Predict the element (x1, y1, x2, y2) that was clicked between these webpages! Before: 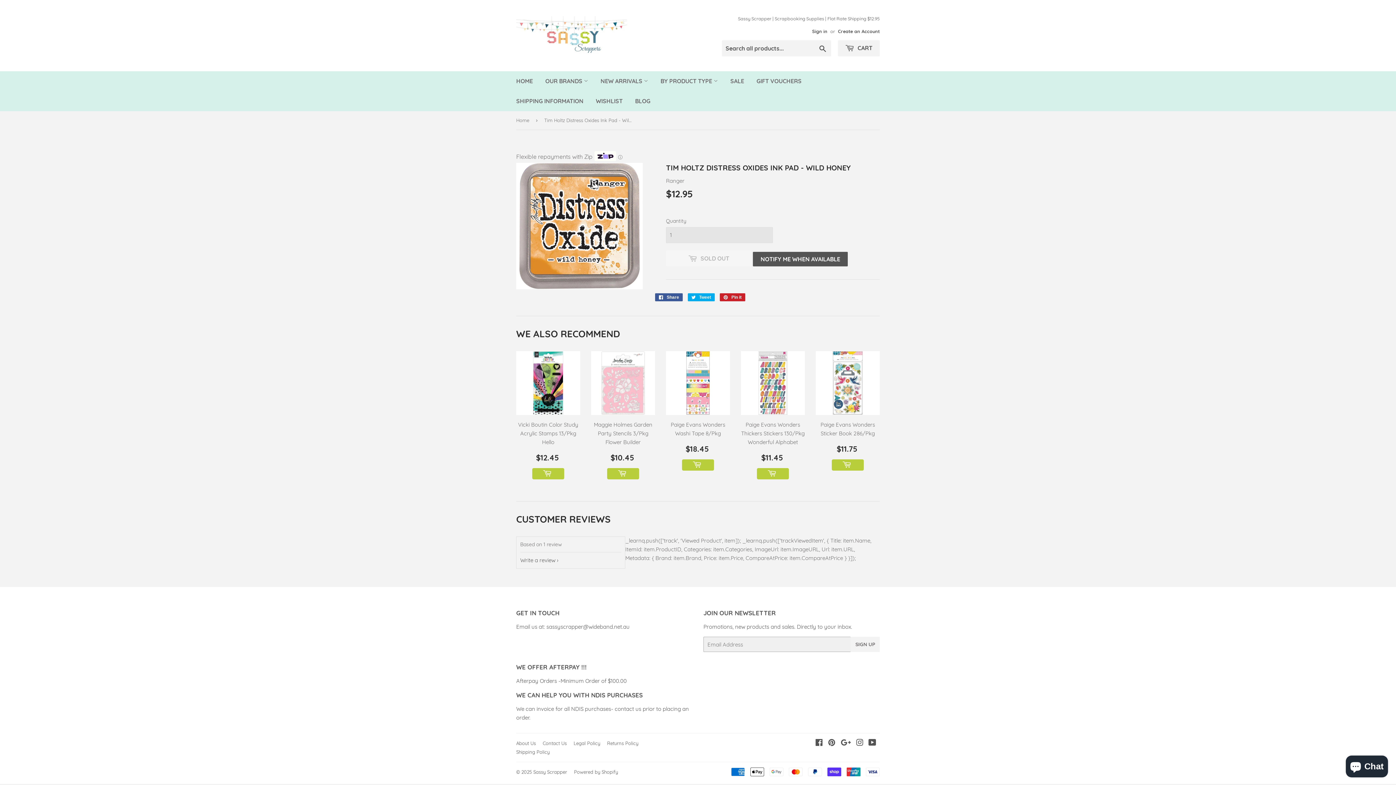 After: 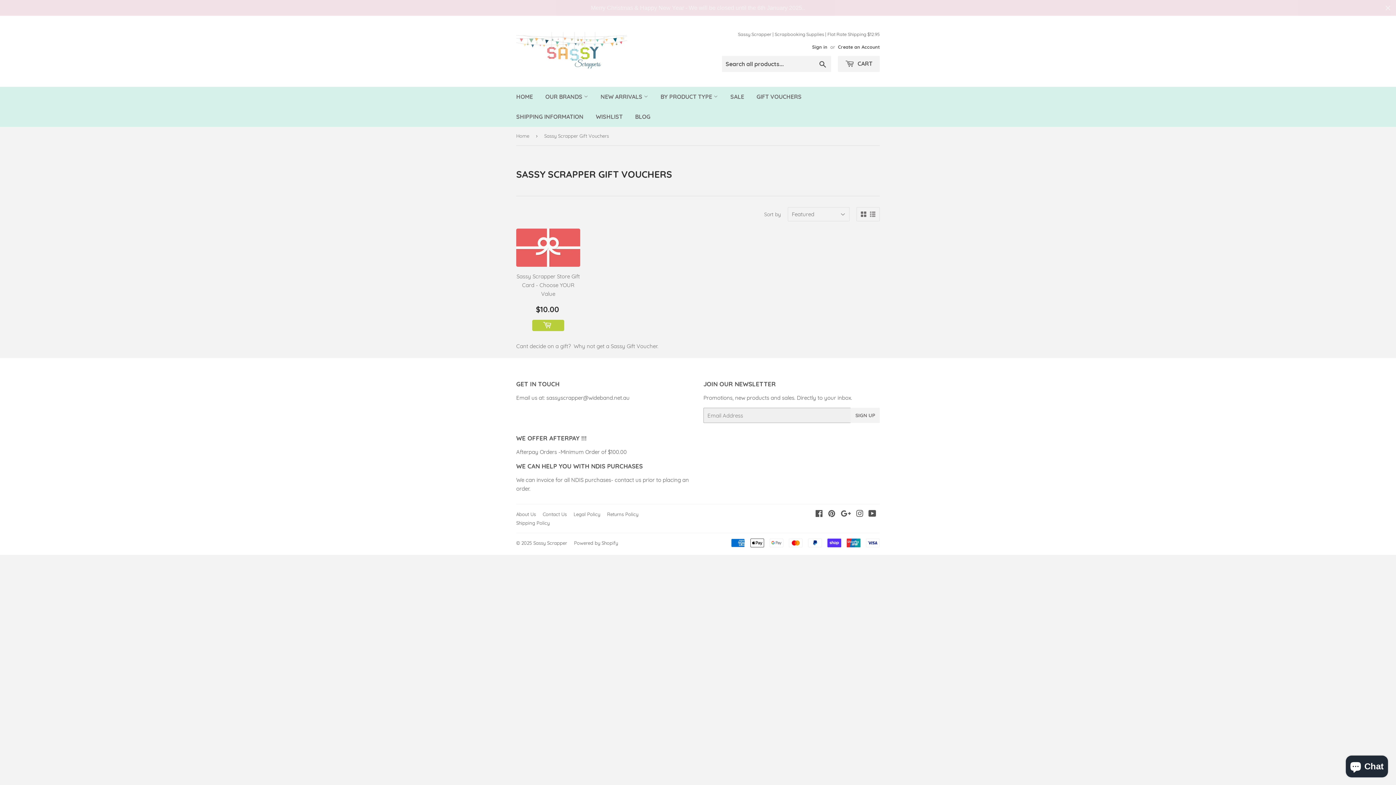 Action: bbox: (751, 71, 807, 91) label: GIFT VOUCHERS